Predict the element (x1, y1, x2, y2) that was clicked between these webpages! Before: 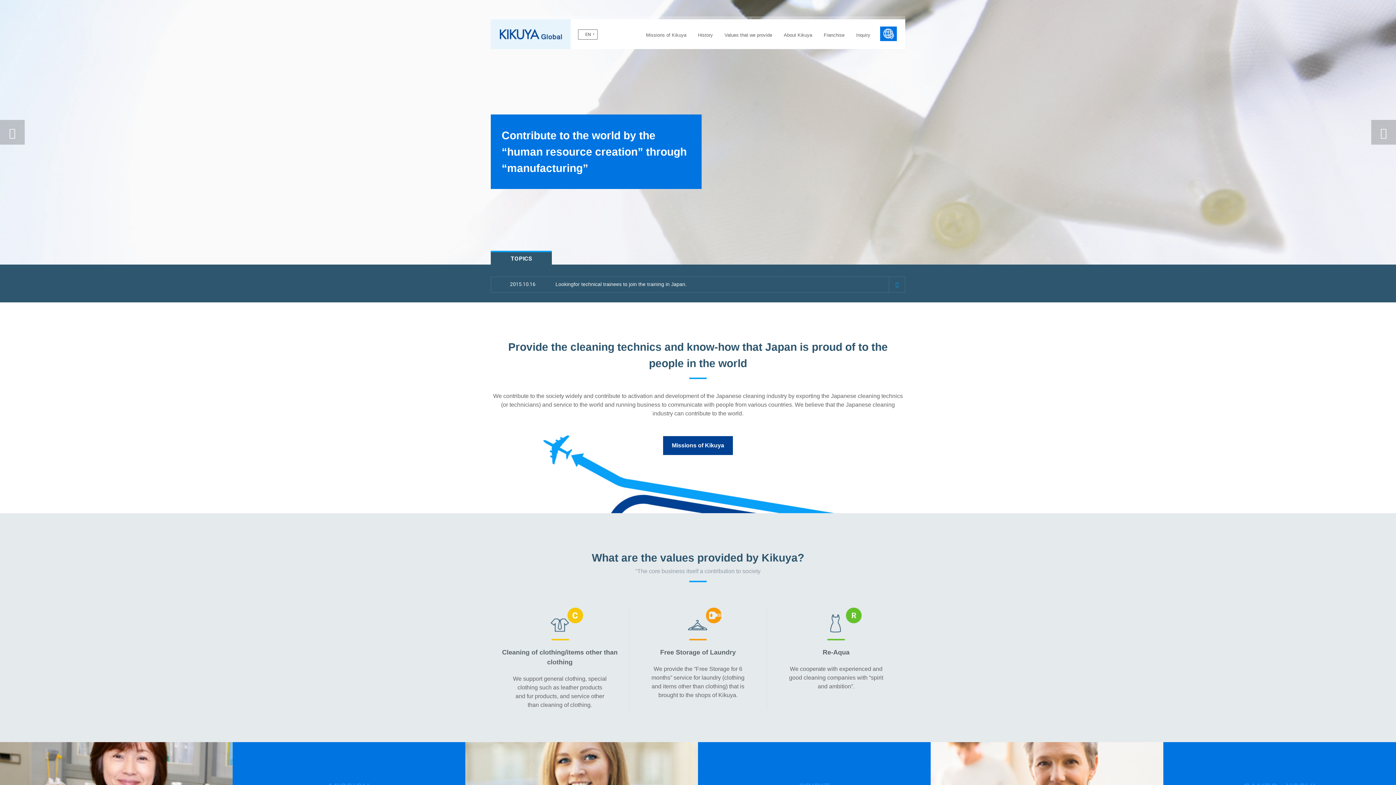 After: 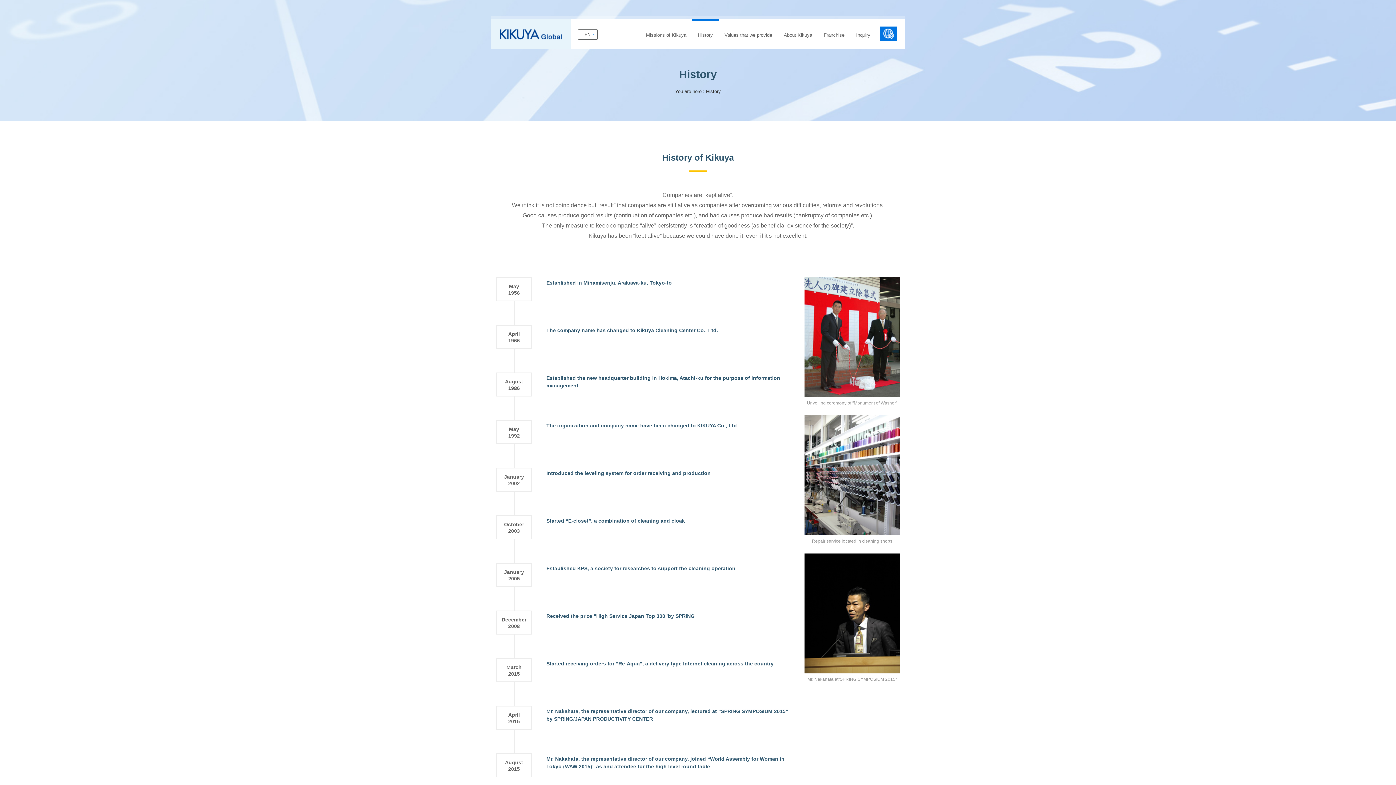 Action: bbox: (692, 19, 718, 49) label: History